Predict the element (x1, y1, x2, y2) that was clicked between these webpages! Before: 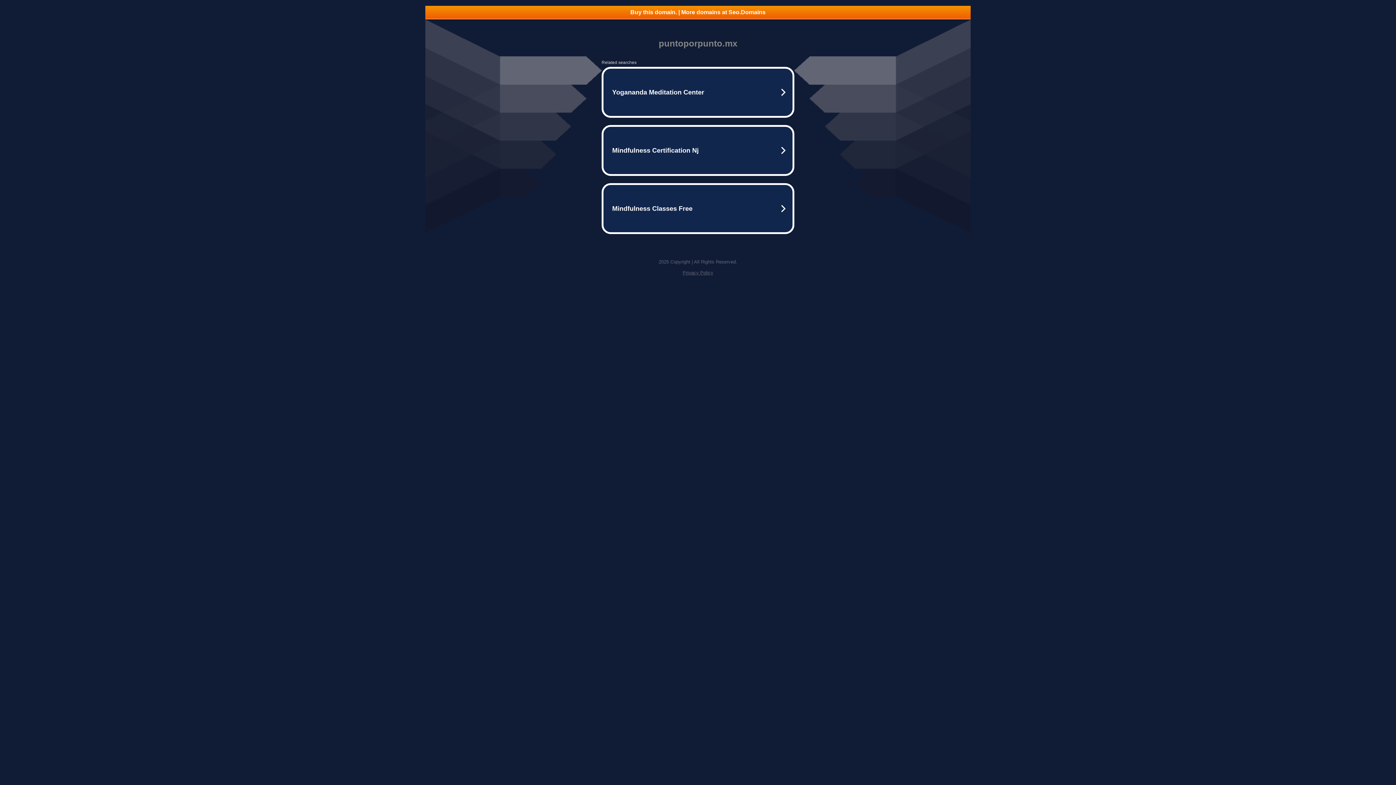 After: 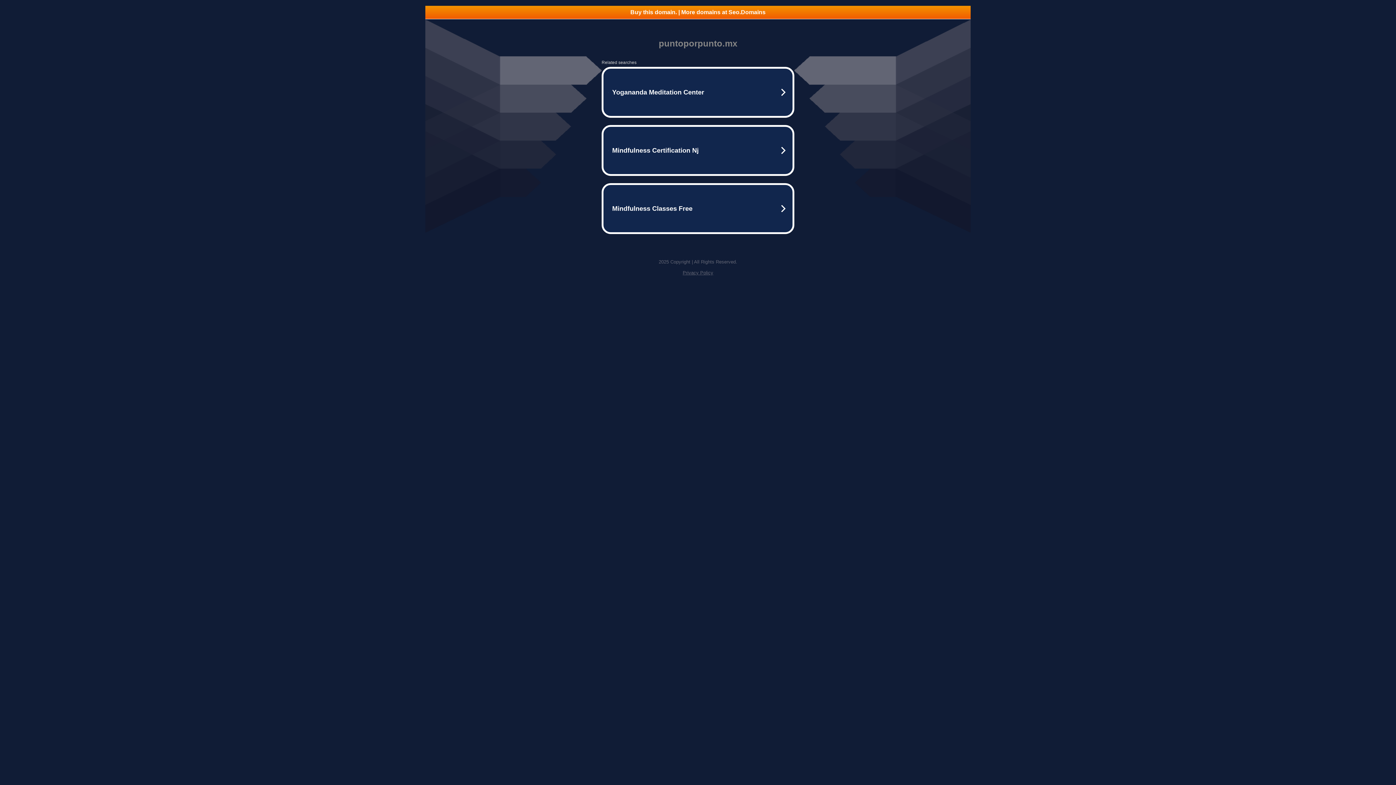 Action: label: Buy this domain. | More domains at Seo.Domains bbox: (425, 5, 970, 18)